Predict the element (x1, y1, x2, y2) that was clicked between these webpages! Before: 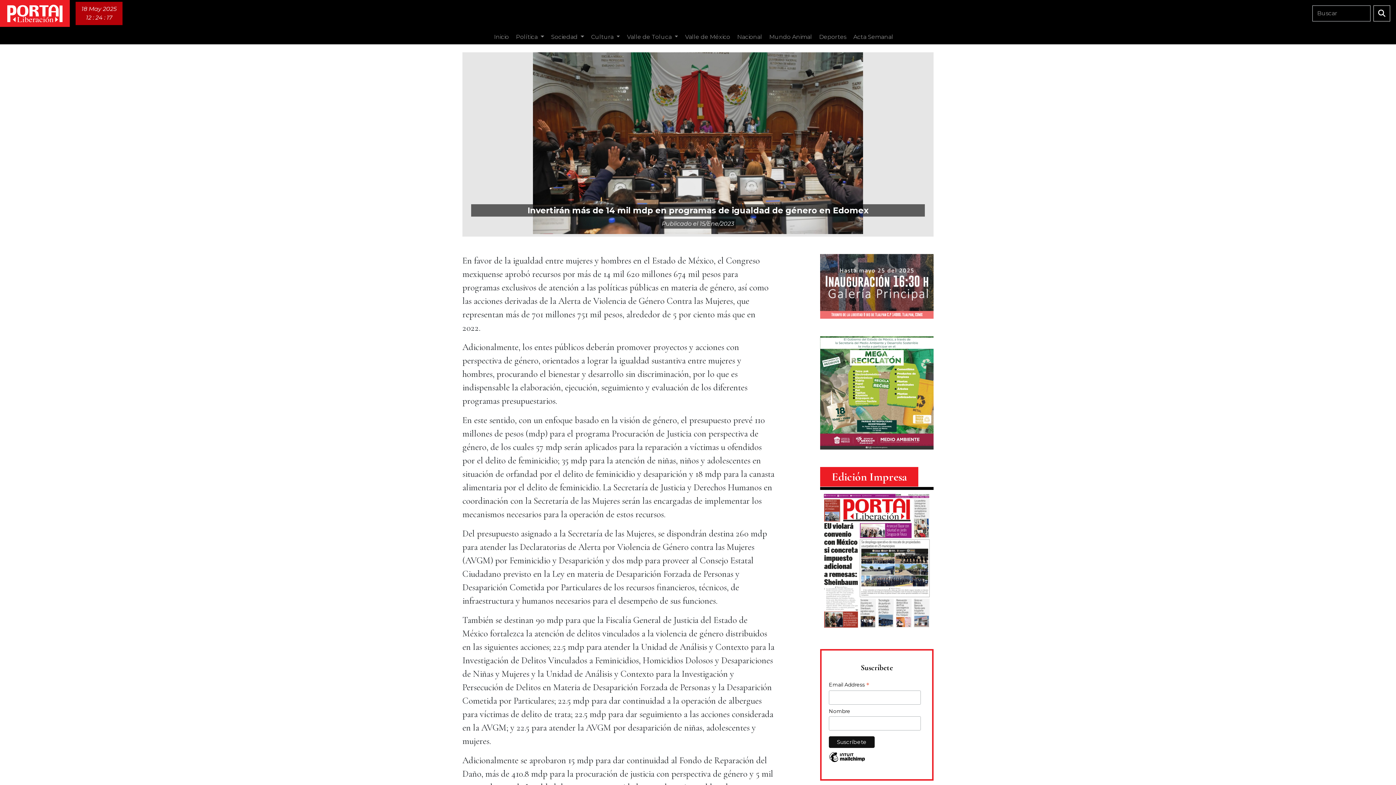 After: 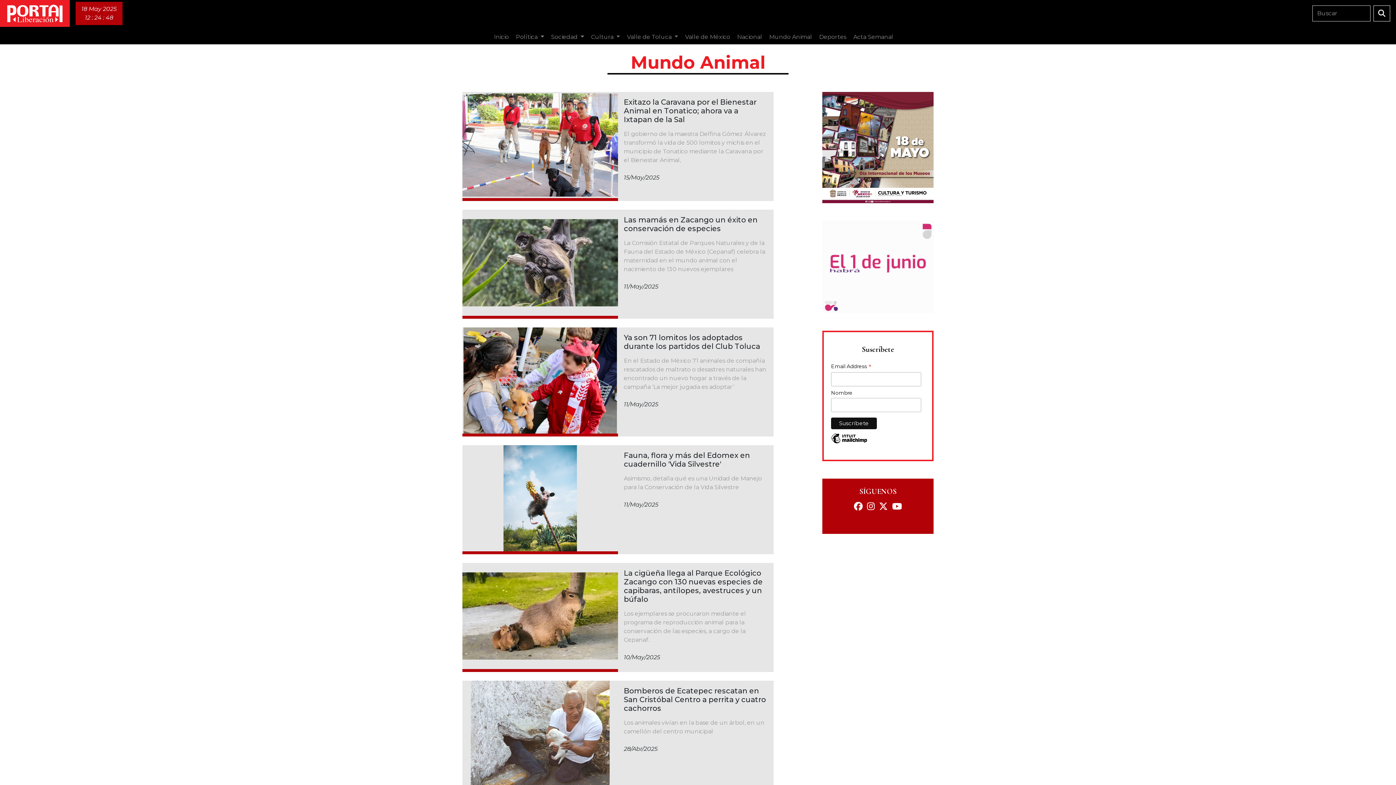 Action: bbox: (766, 29, 815, 44) label: Mundo Animal